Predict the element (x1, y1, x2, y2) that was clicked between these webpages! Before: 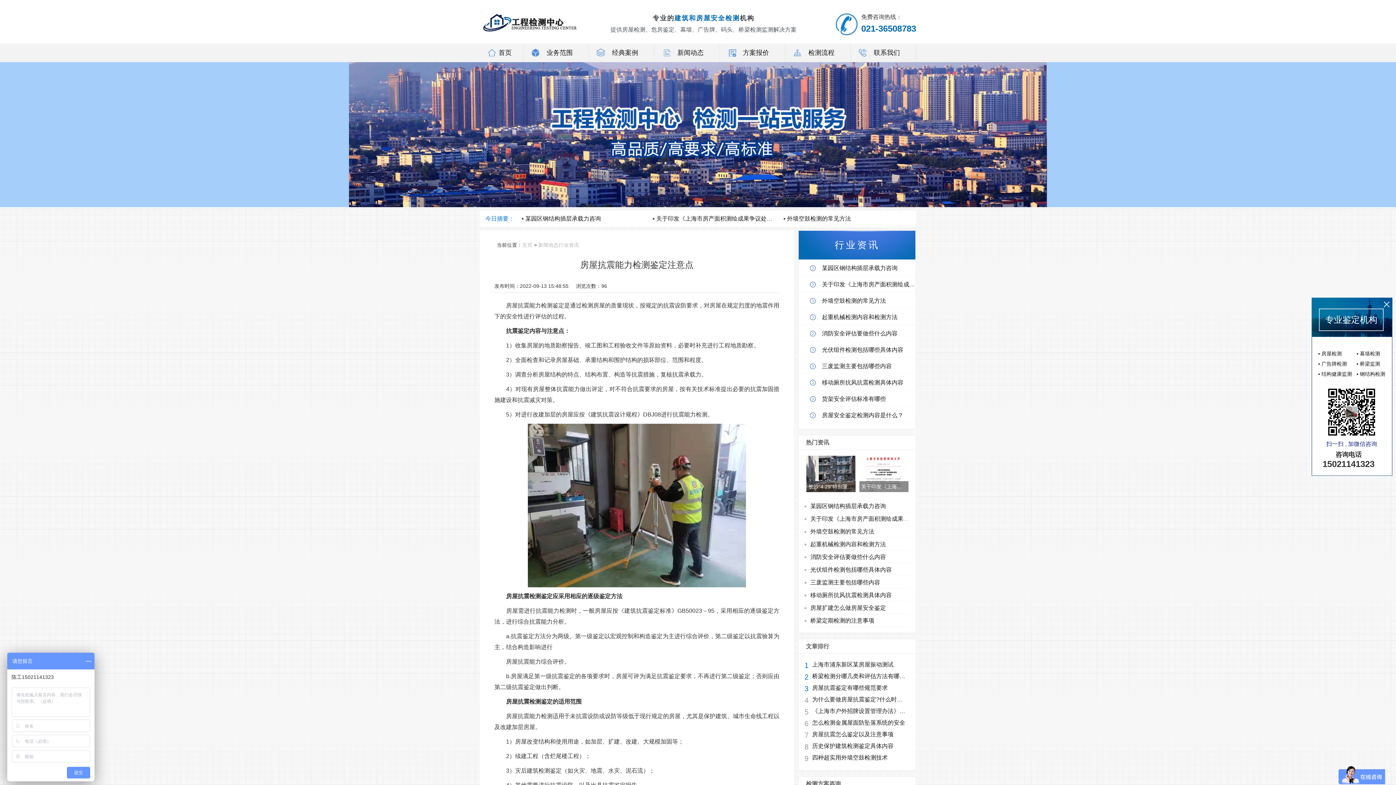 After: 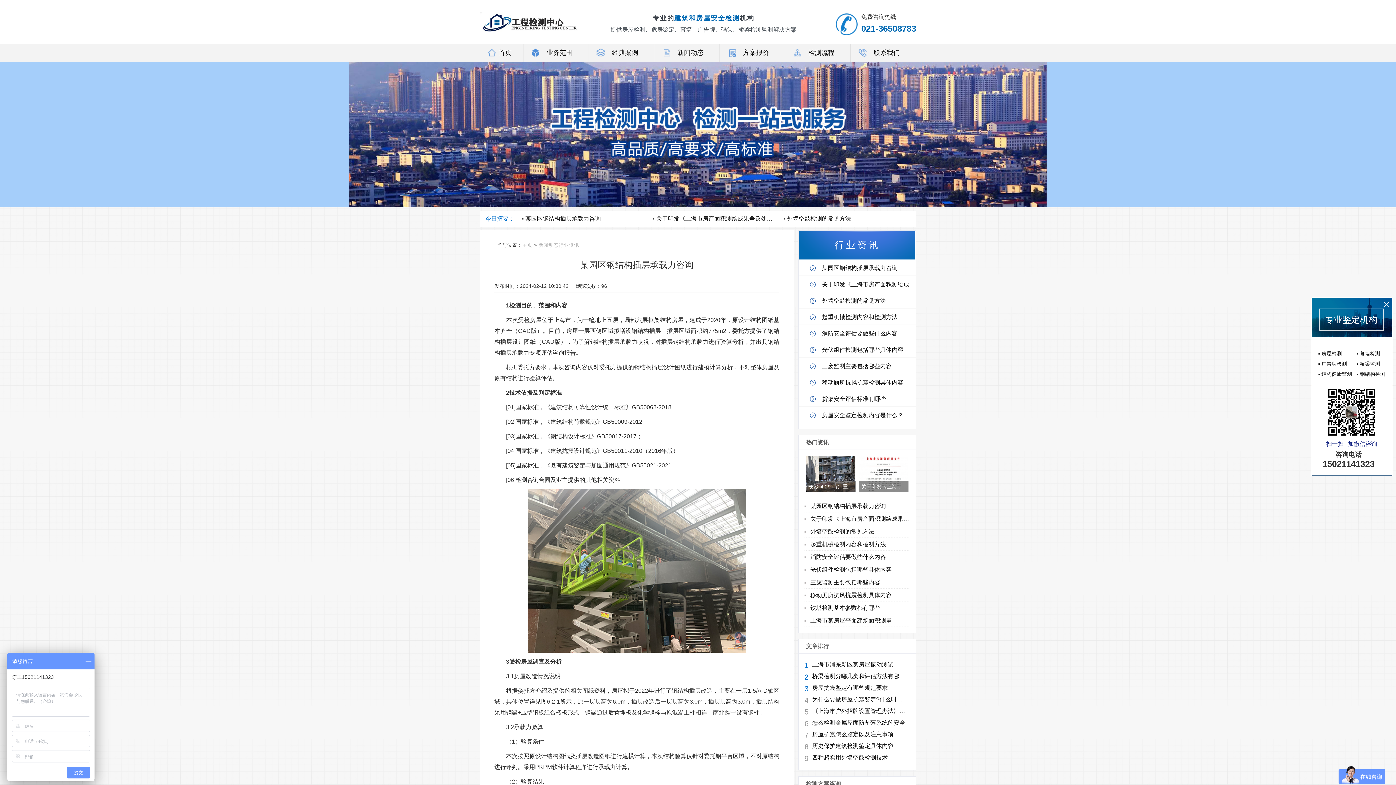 Action: label: 某园区钢结构插层承载力咨询 bbox: (810, 503, 886, 509)